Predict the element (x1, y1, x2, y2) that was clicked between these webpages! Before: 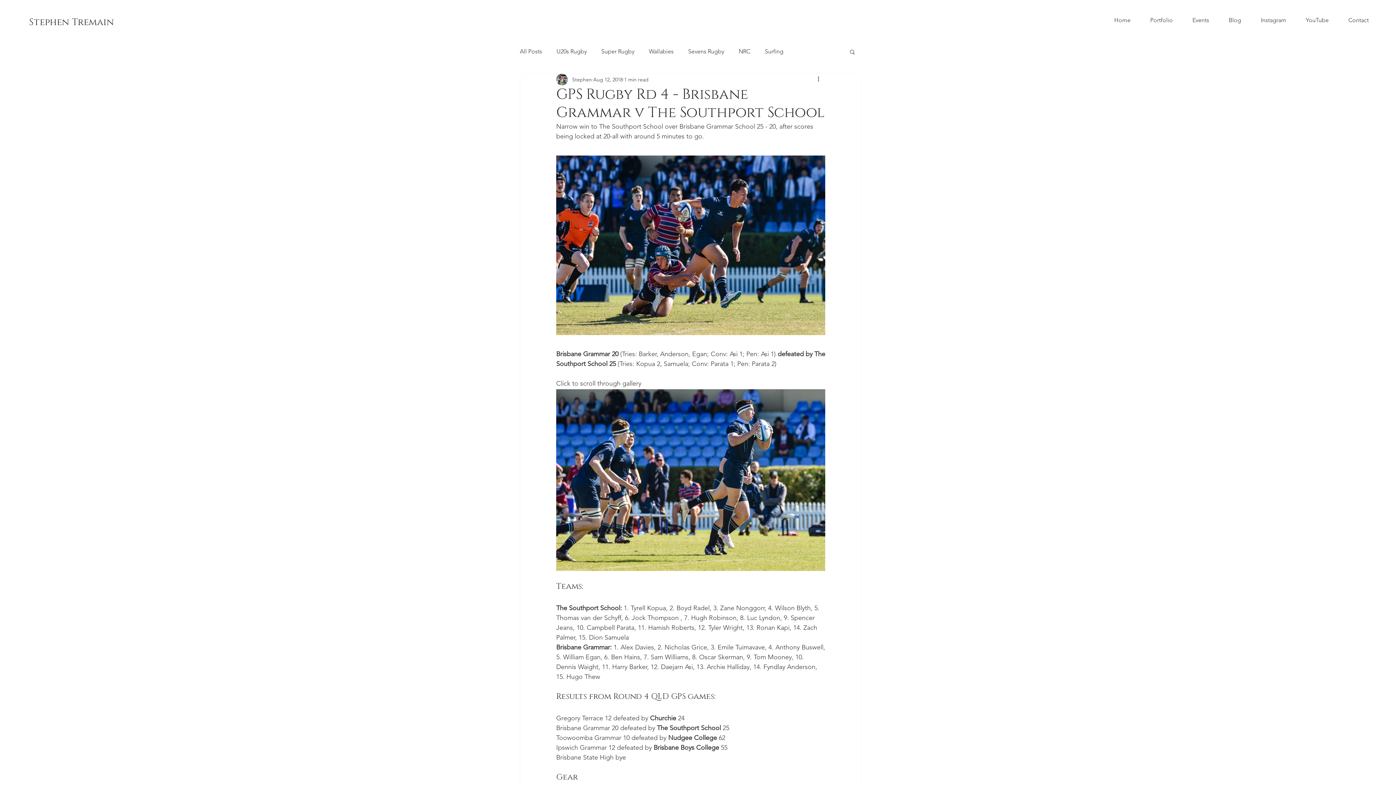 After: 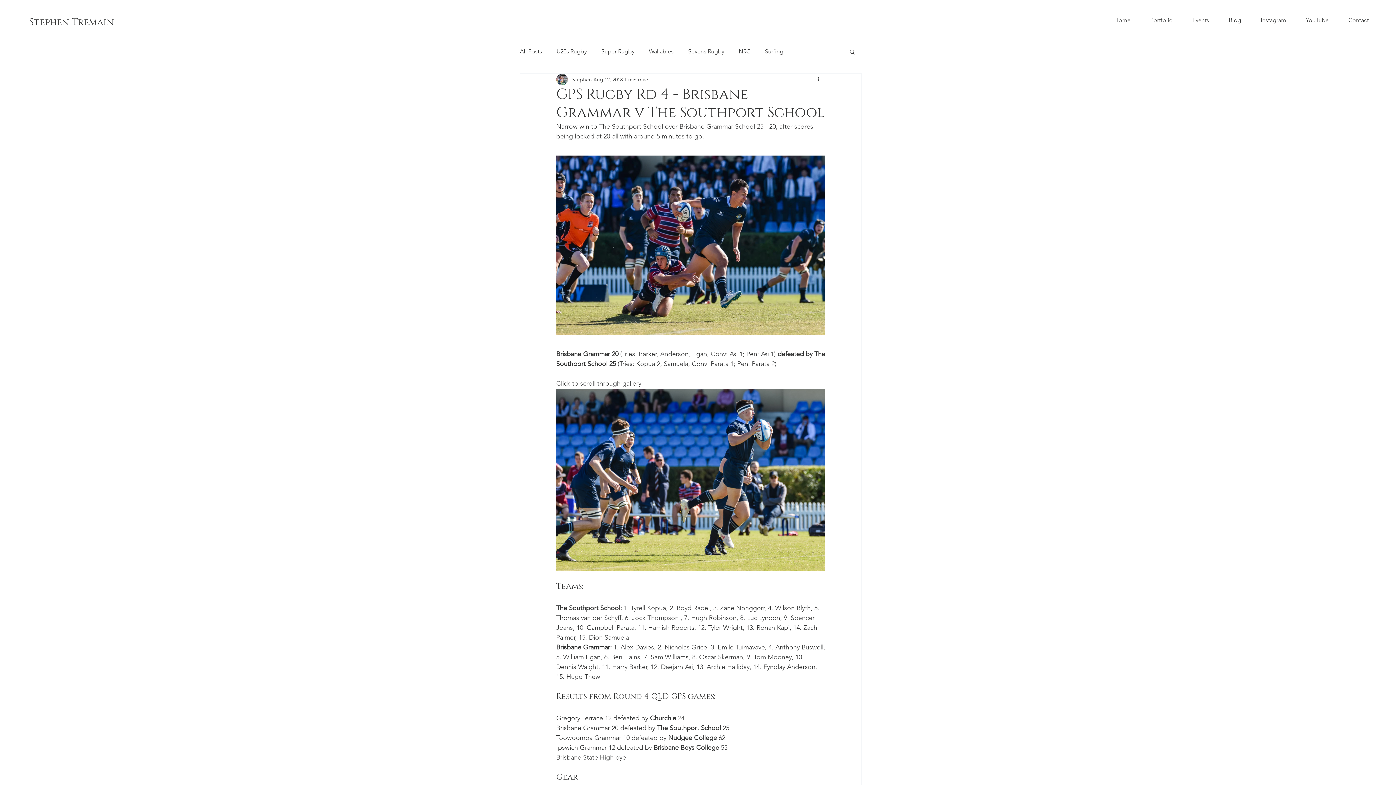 Action: label: Search bbox: (849, 48, 856, 54)